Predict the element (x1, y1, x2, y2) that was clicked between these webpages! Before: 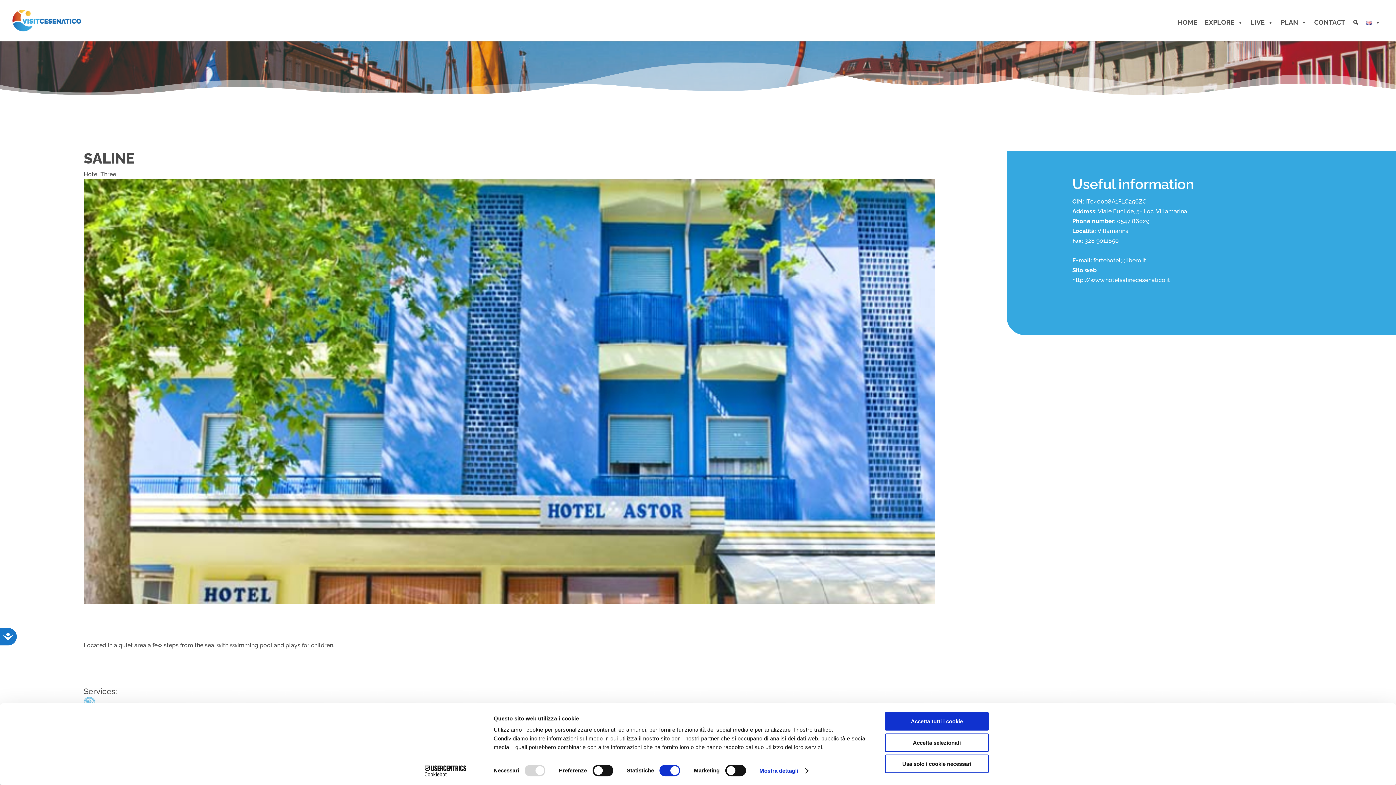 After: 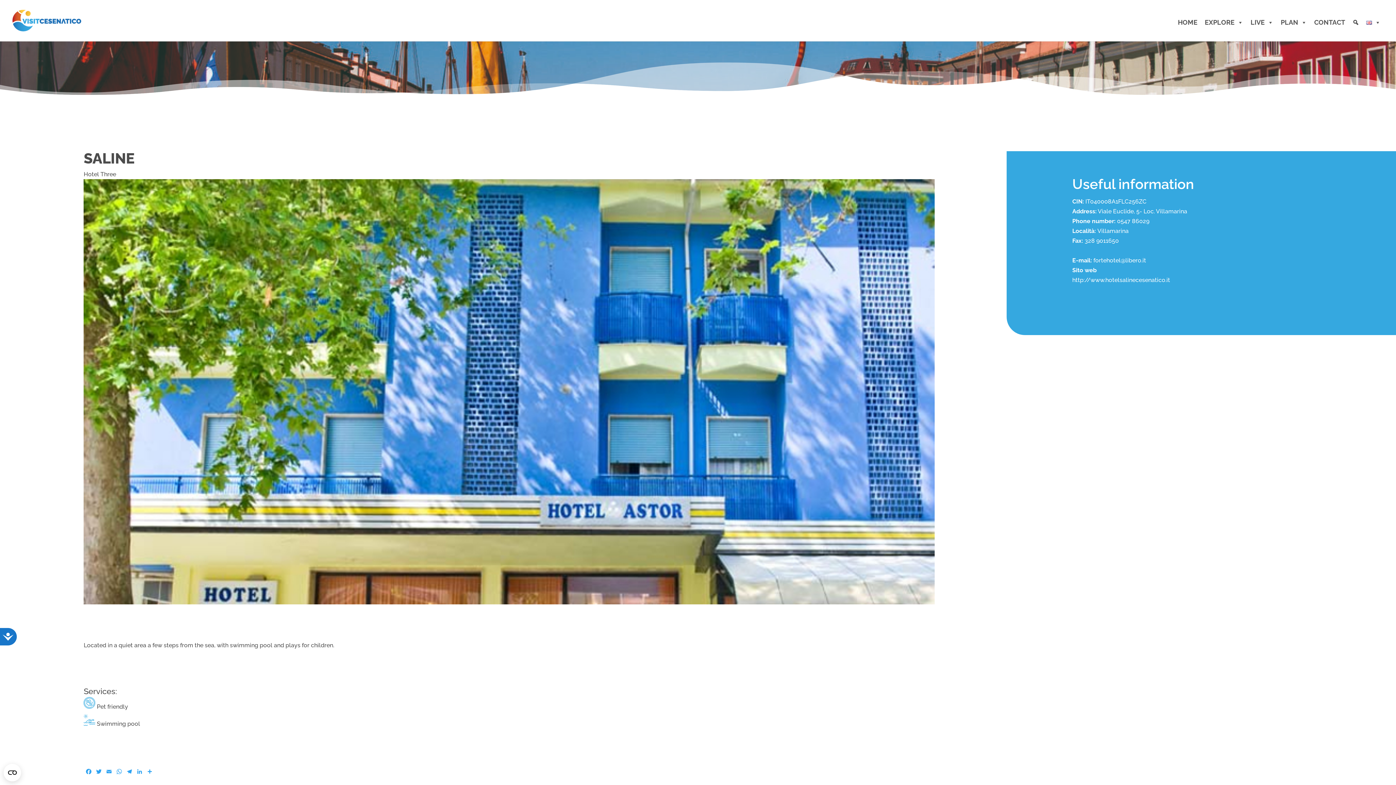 Action: bbox: (885, 755, 989, 773) label: Usa solo i cookie necessari